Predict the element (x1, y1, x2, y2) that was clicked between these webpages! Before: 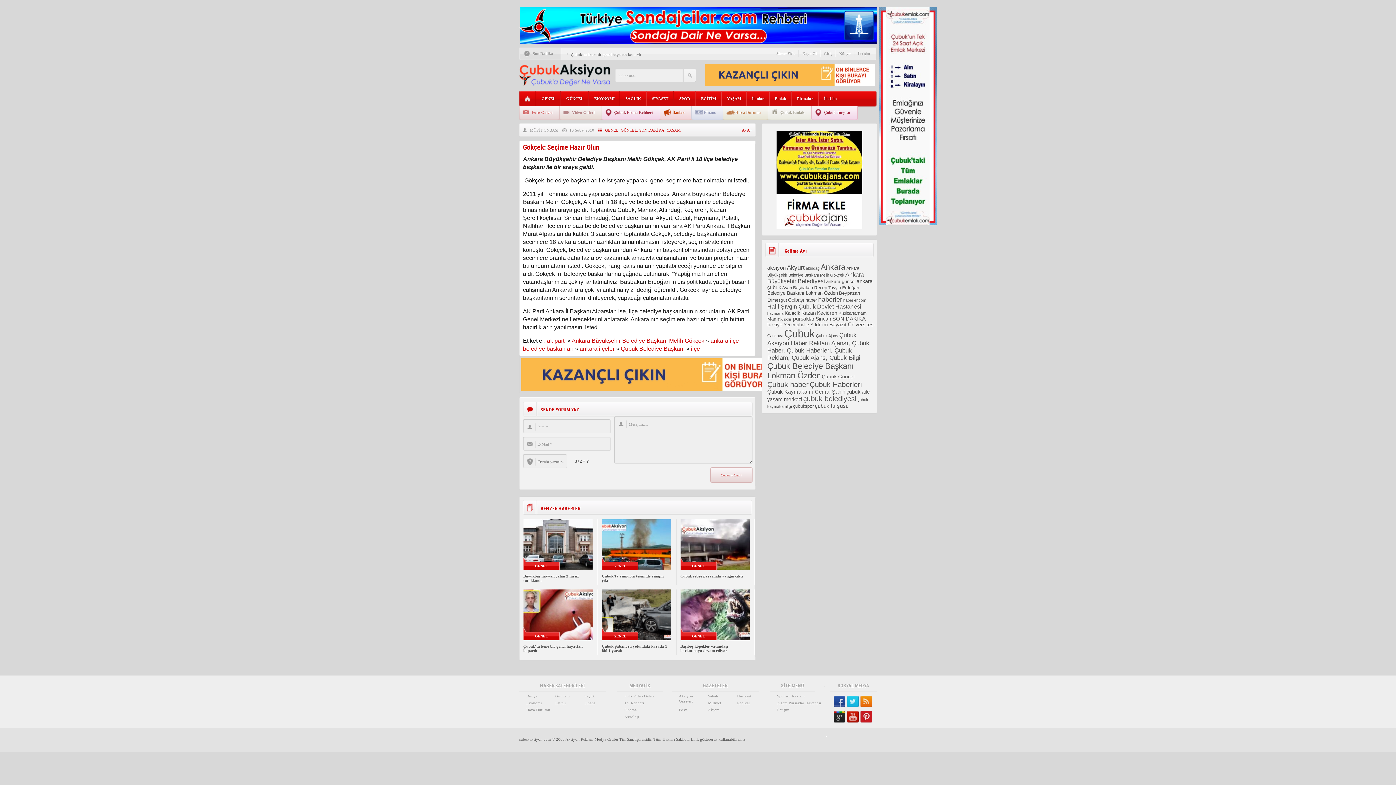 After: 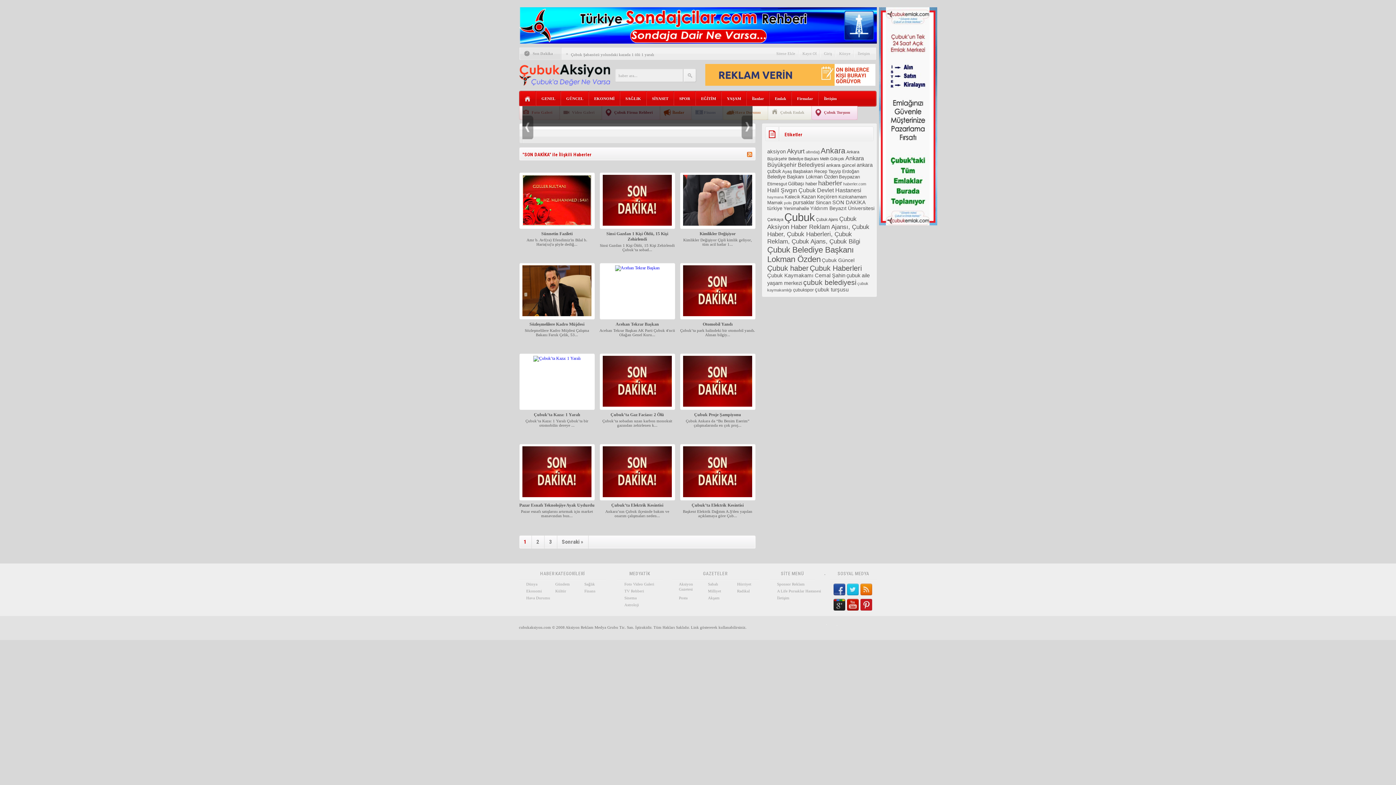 Action: bbox: (832, 316, 866, 321) label: SON DAKİKA (34 öge)